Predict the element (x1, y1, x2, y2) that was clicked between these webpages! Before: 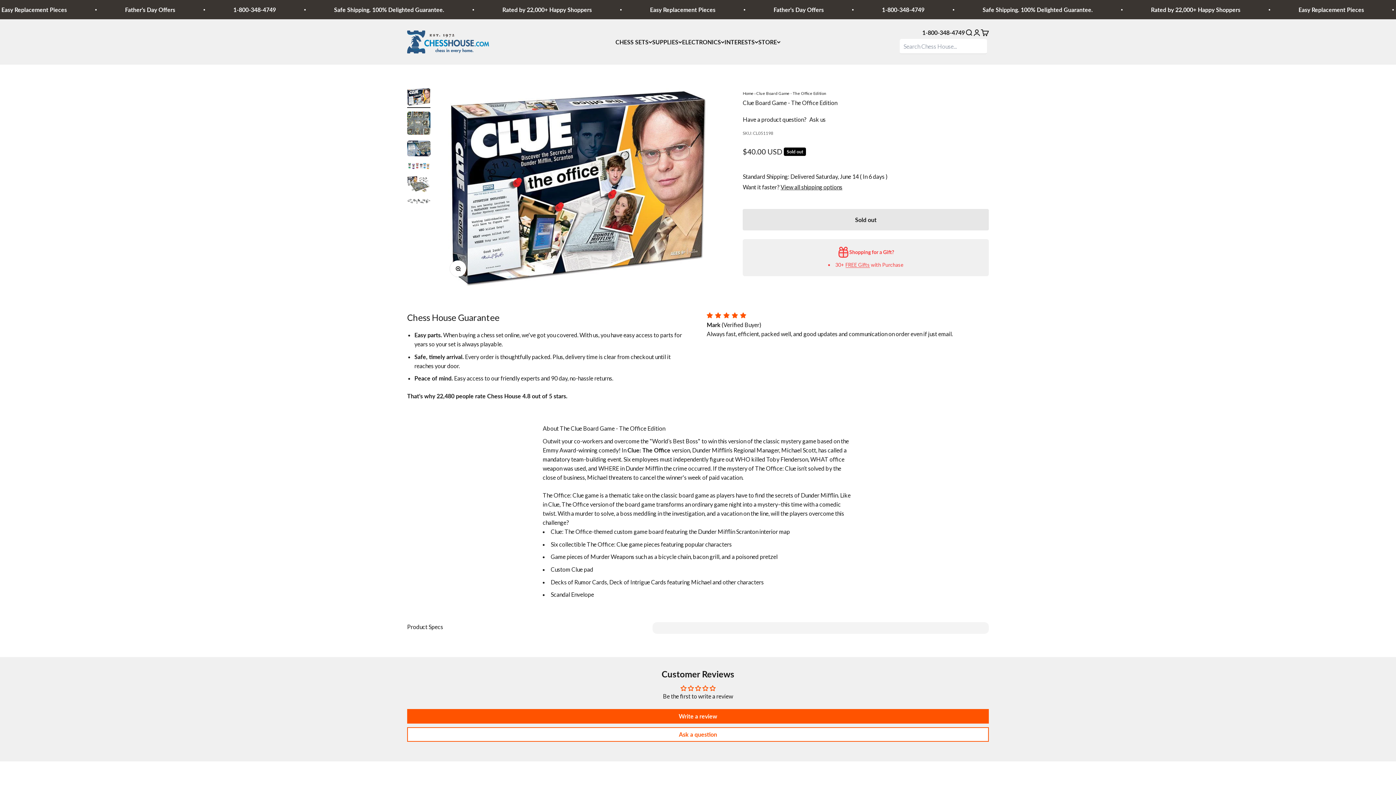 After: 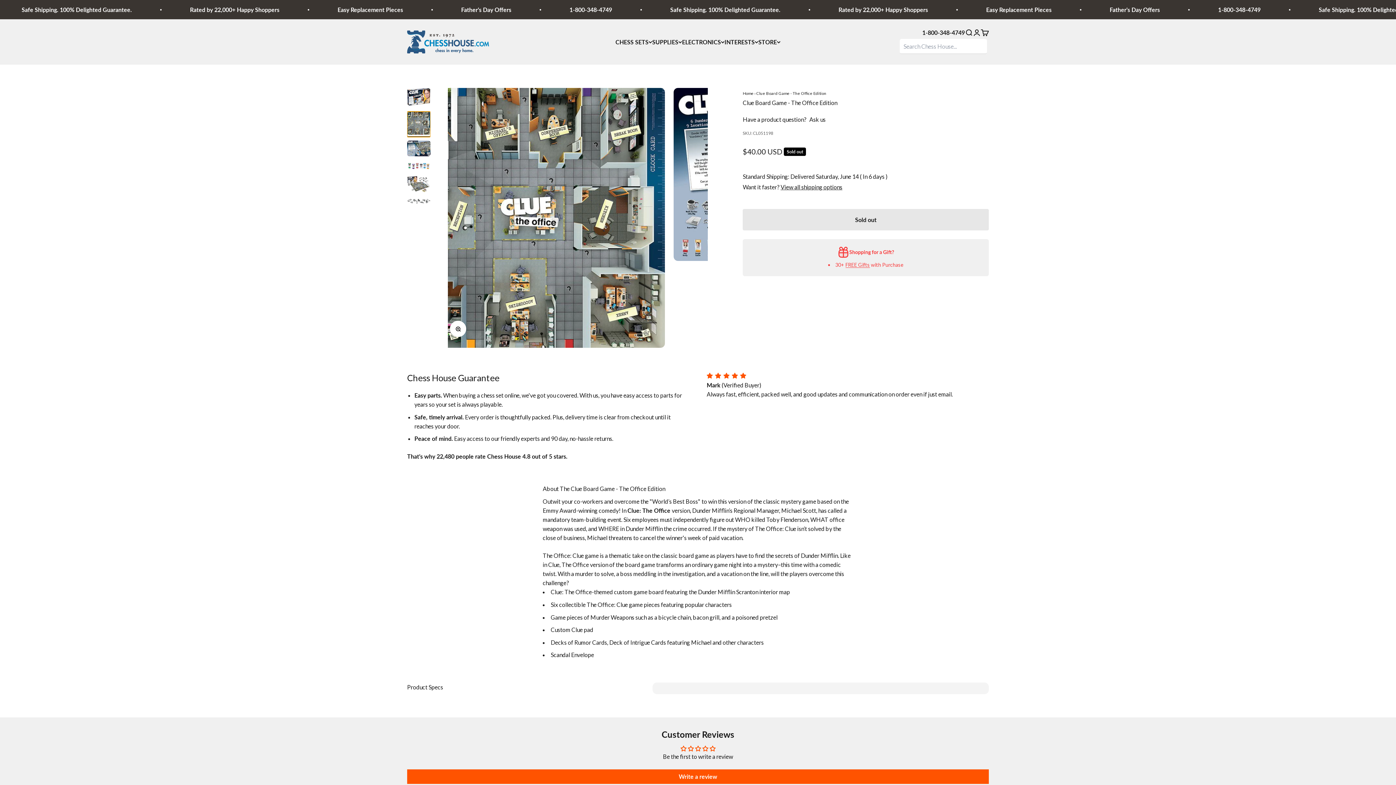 Action: label: Go to item 2 bbox: (407, 111, 430, 137)